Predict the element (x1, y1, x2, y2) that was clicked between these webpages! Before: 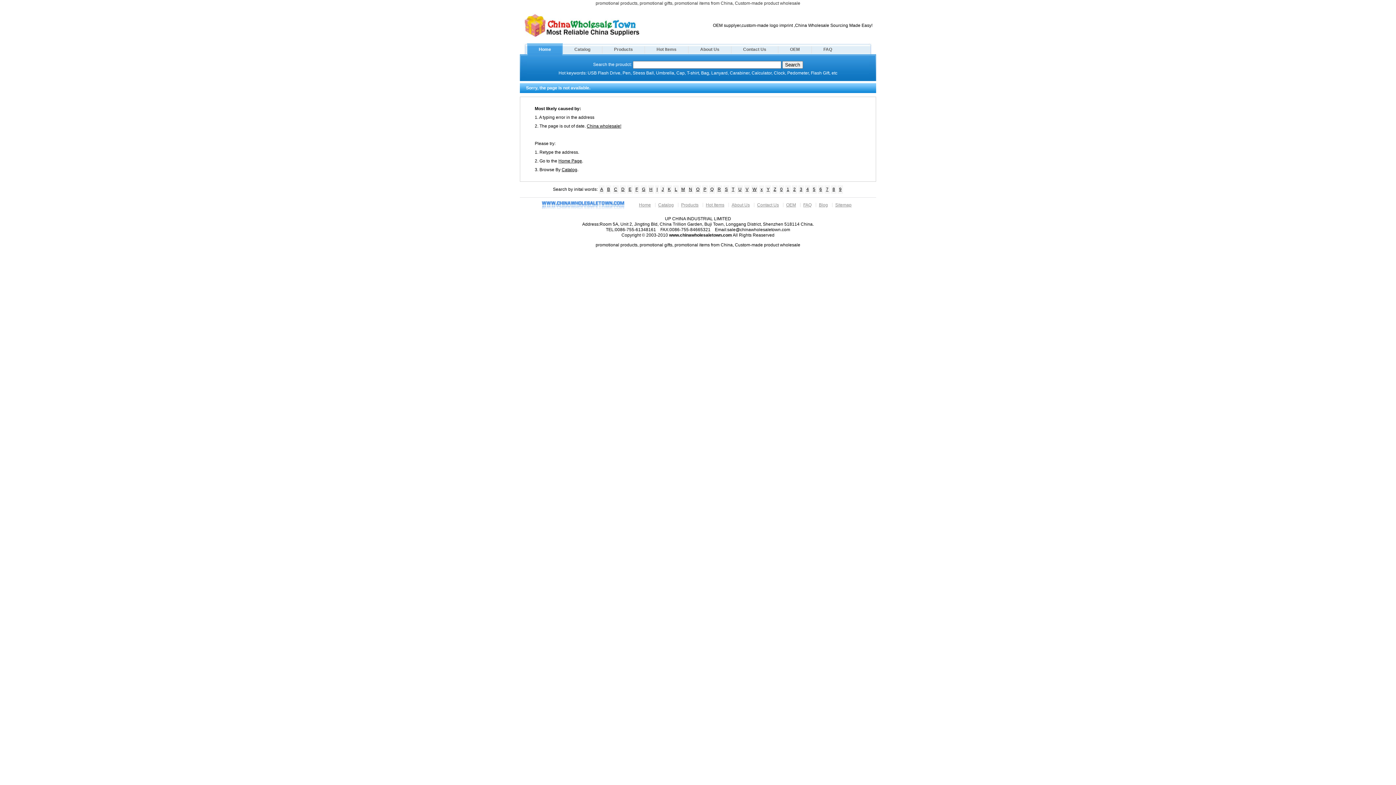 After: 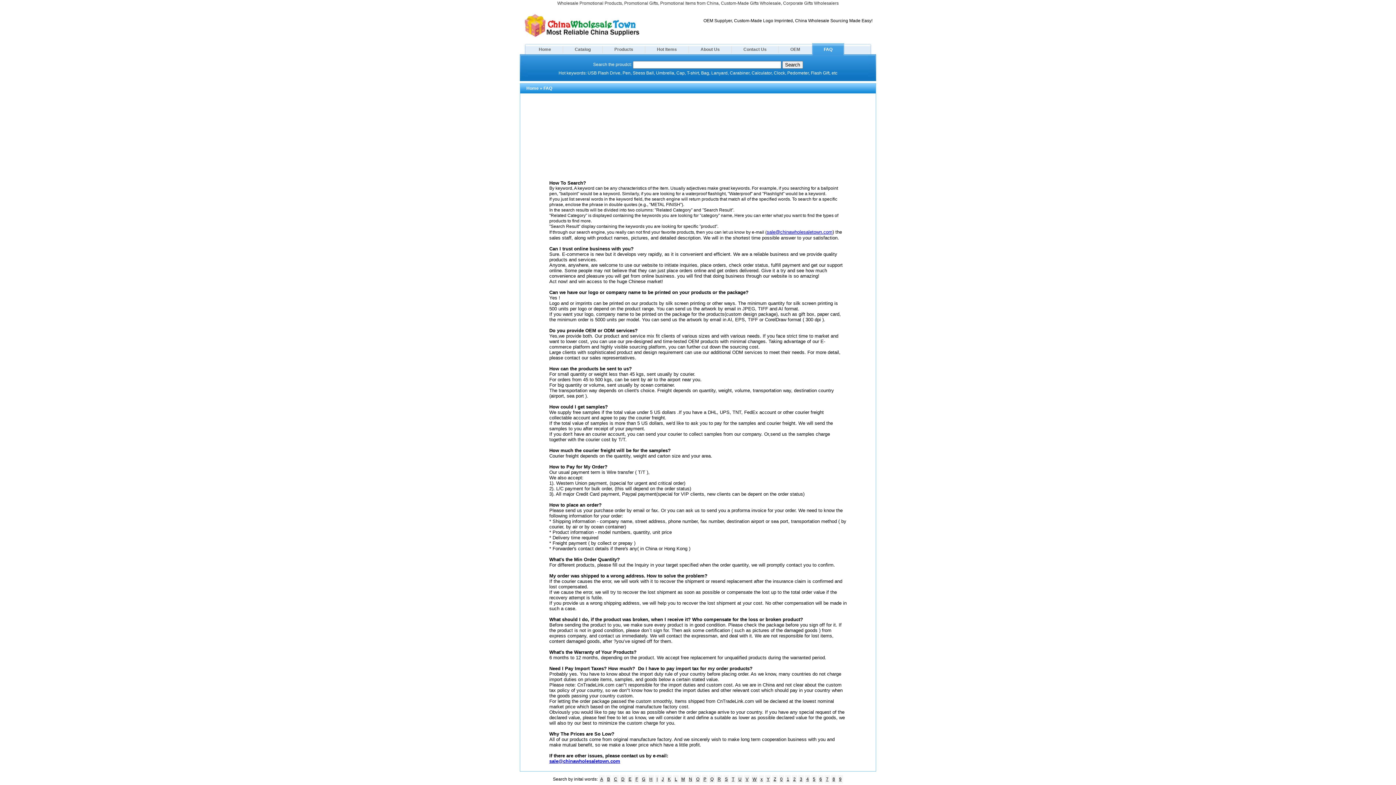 Action: bbox: (812, 43, 843, 55) label: FAQ